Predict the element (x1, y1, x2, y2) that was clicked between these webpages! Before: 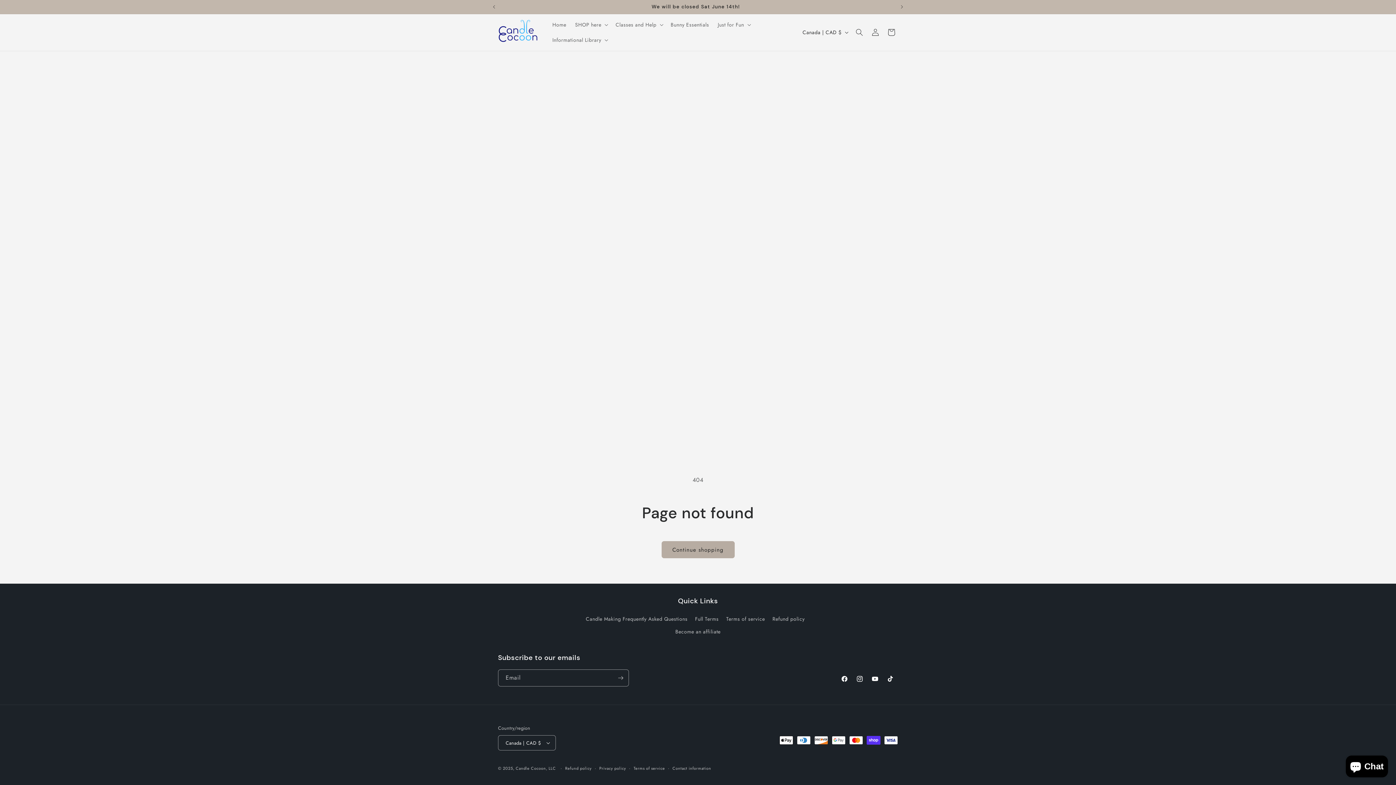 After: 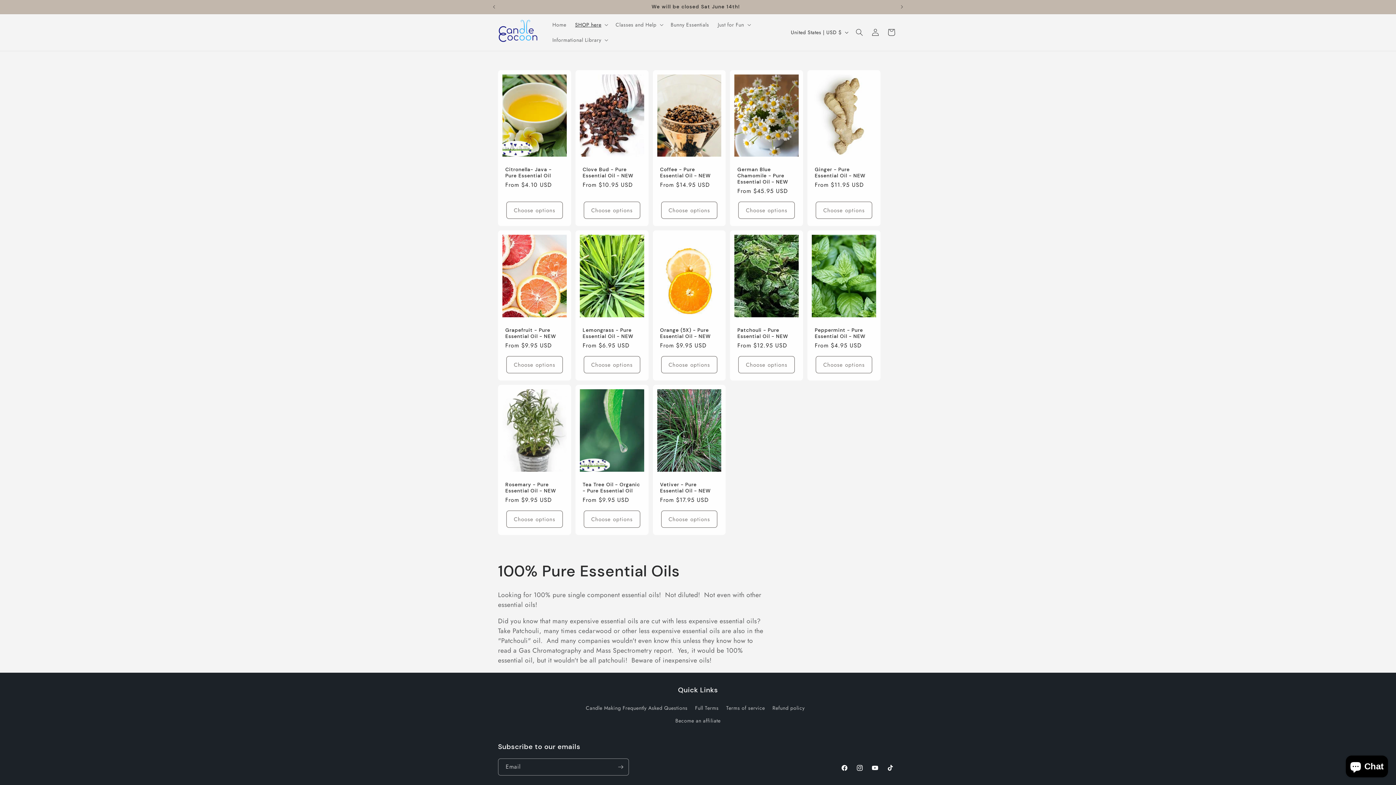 Action: bbox: (497, 0, 894, 13) label: Incredible Unique Fragrance Oils! Candle Making Supplies! Soap Making Supplies!